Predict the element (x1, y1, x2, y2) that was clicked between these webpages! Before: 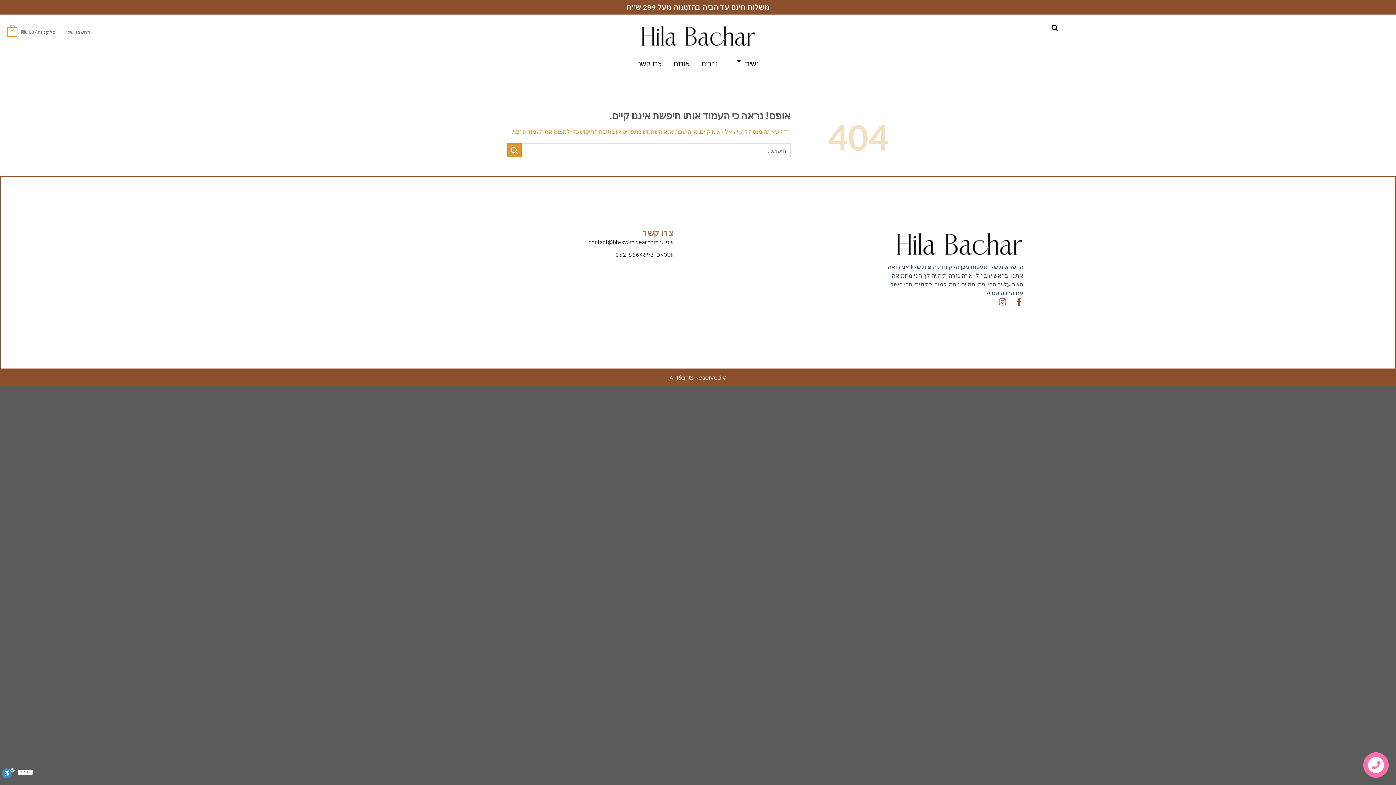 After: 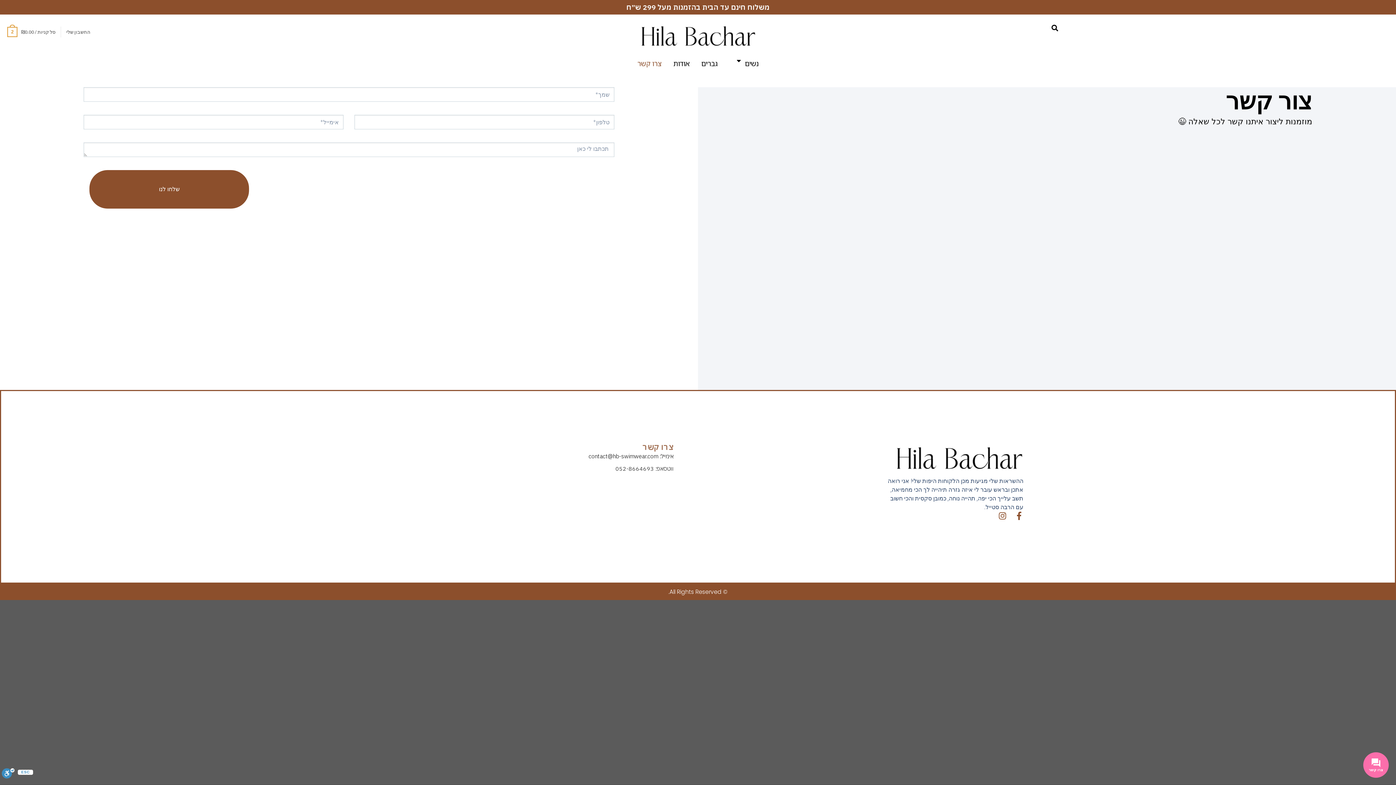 Action: label: צרו קשר bbox: (637, 58, 661, 68)